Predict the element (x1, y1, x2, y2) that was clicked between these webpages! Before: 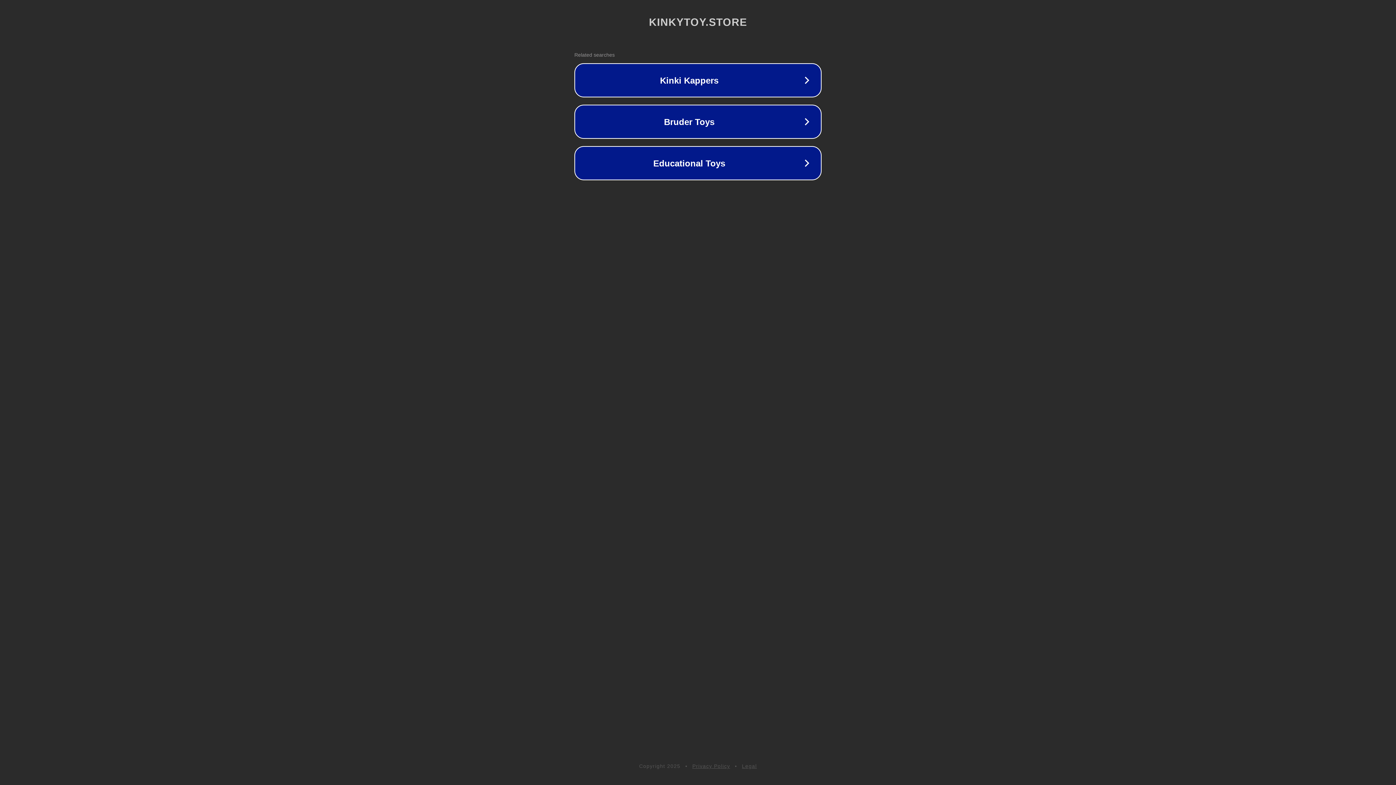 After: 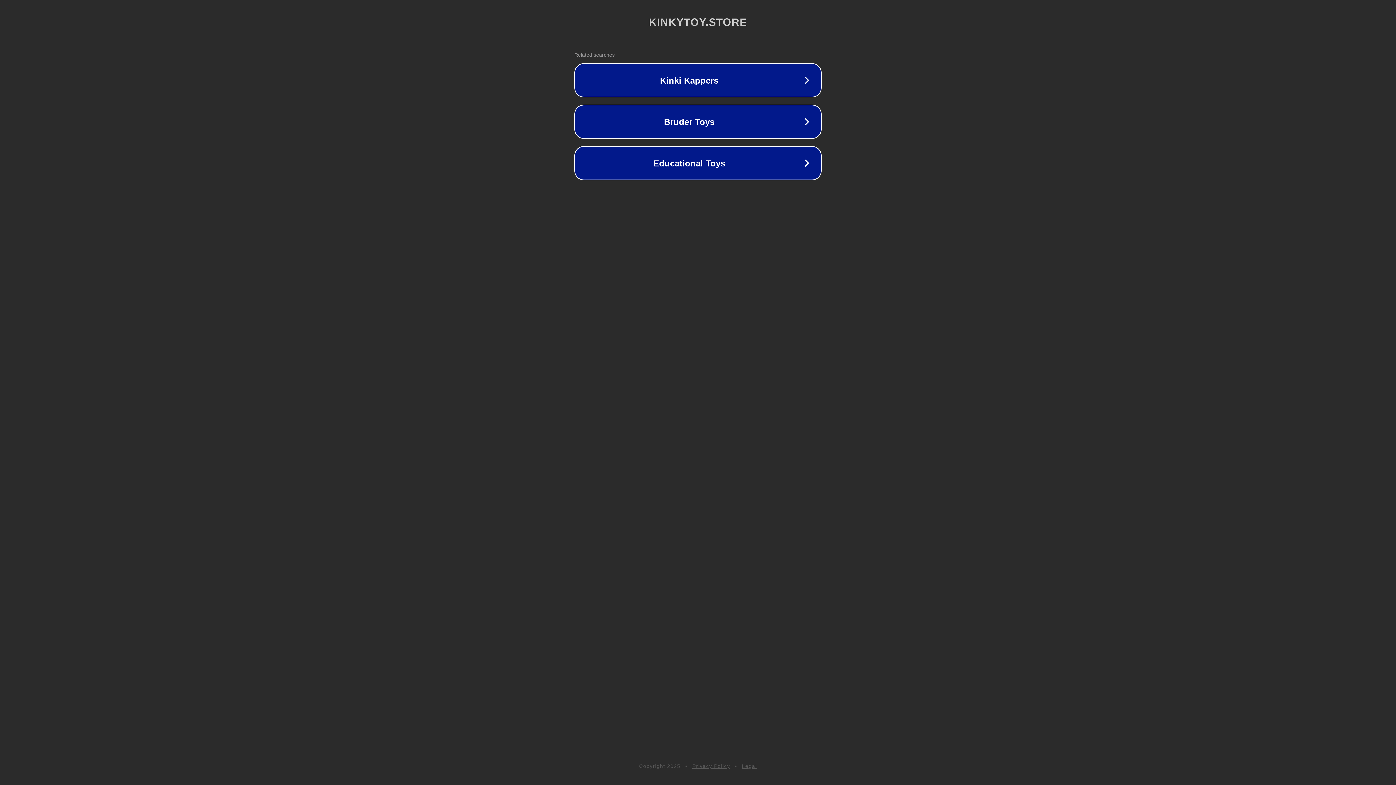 Action: bbox: (692, 763, 730, 769) label: Privacy Policy